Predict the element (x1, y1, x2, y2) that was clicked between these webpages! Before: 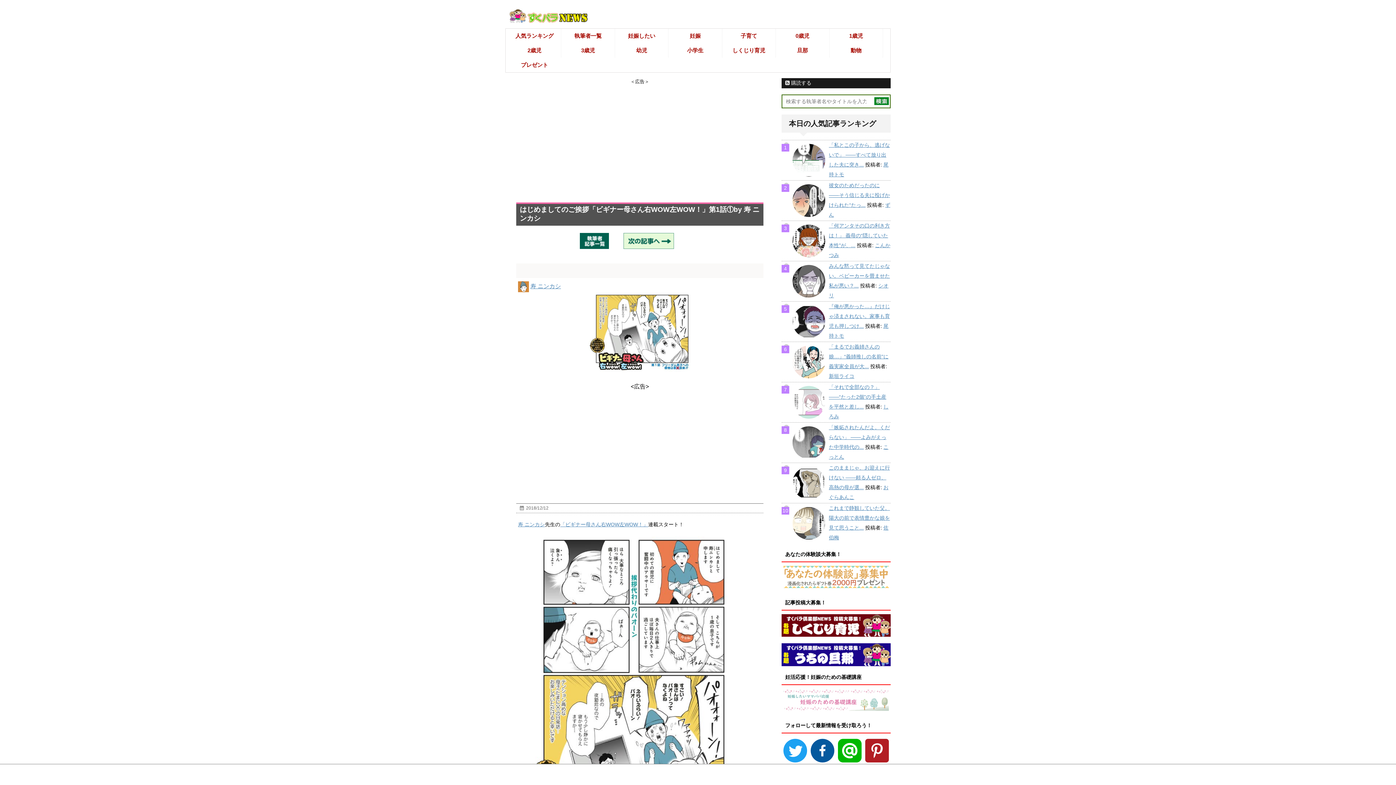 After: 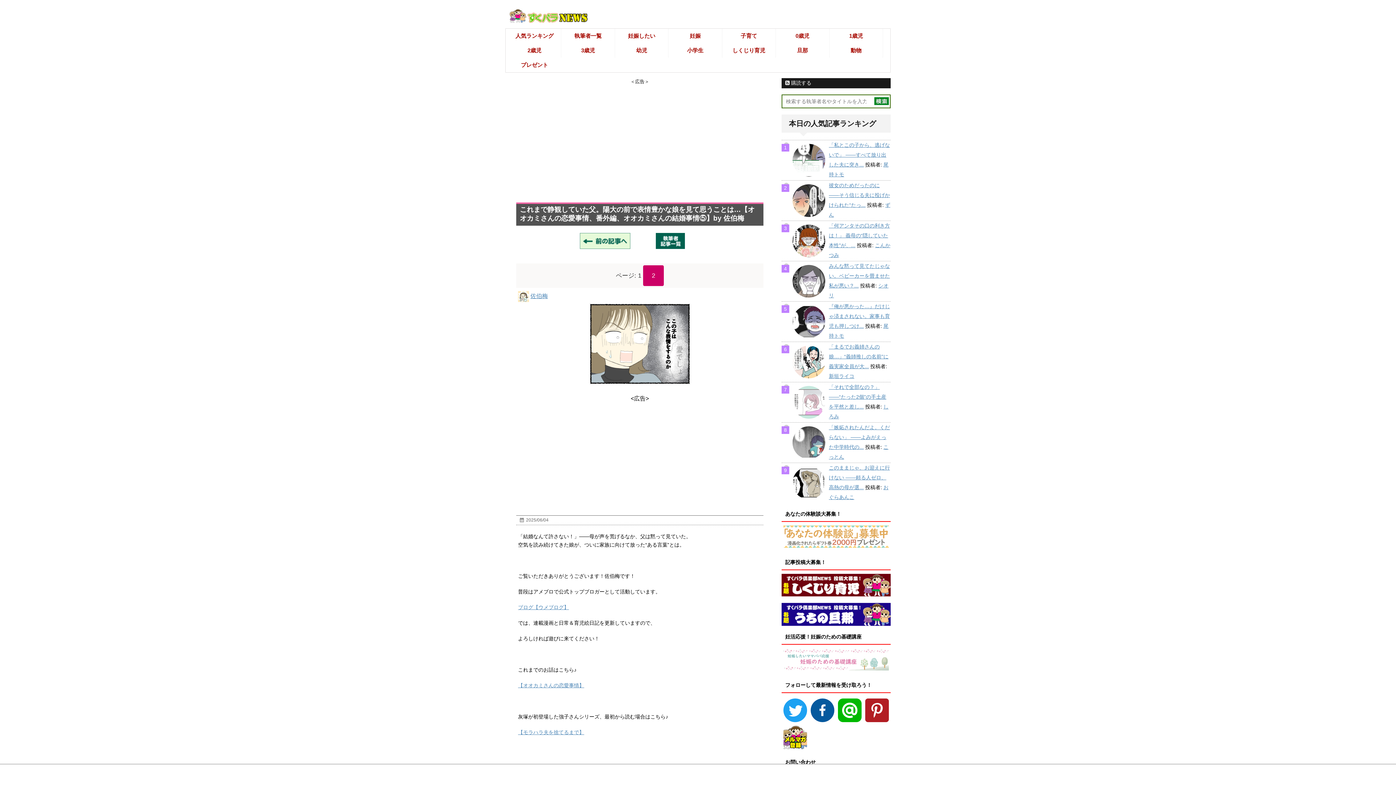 Action: bbox: (829, 505, 890, 530) label: これまで静観していた父。陽大の前で表情豊かな娘を見て思うこと...